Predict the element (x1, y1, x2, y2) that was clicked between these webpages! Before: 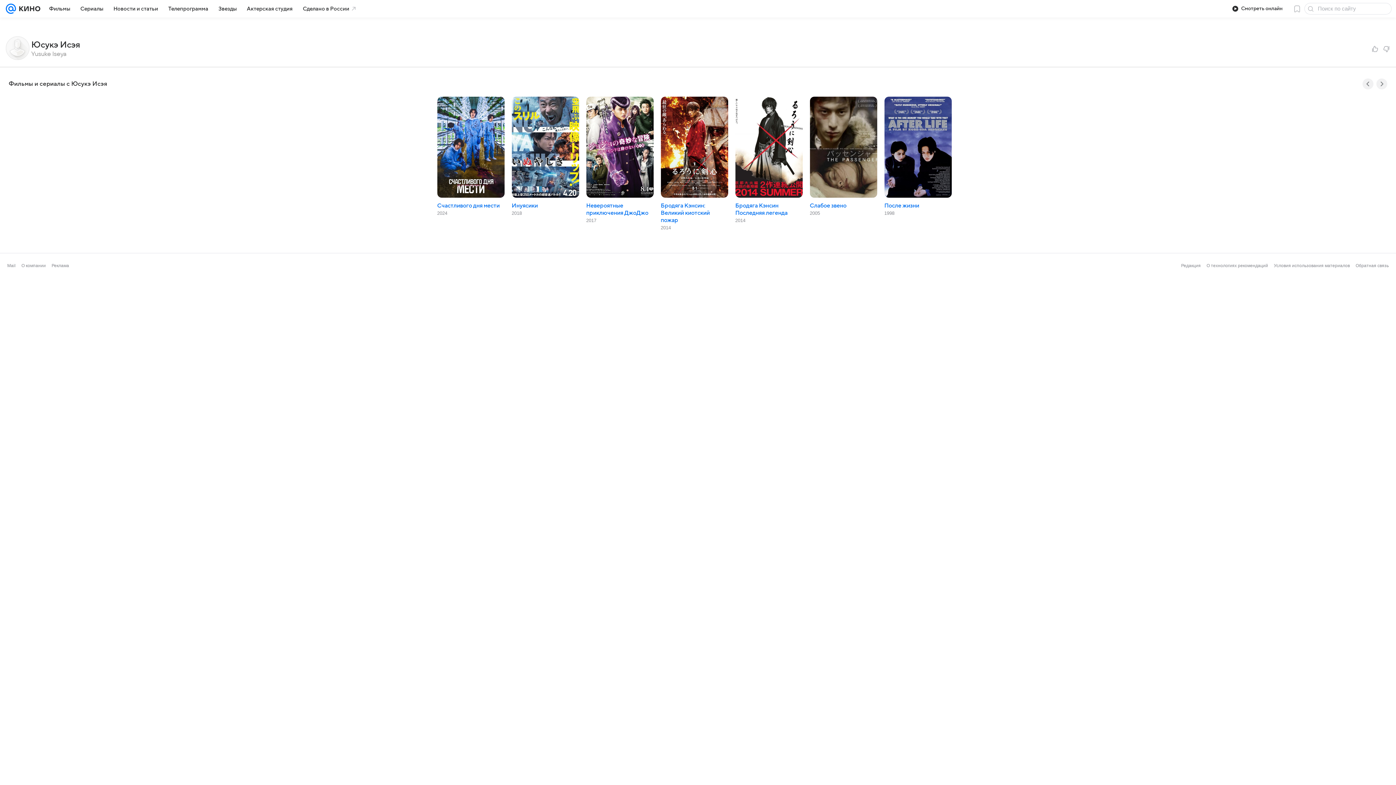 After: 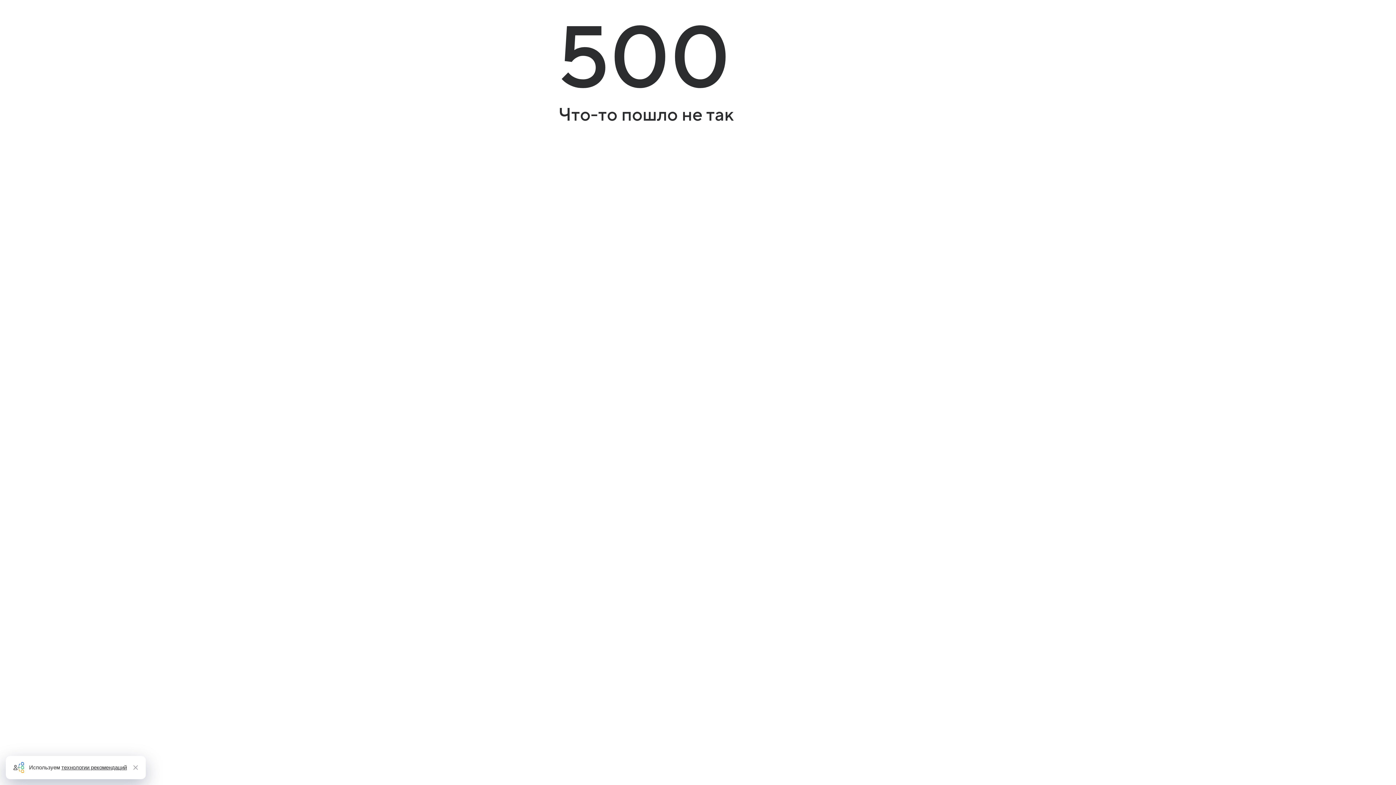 Action: bbox: (660, 202, 710, 223) label: Бродяга Кэнсин: Великий киотский пожар